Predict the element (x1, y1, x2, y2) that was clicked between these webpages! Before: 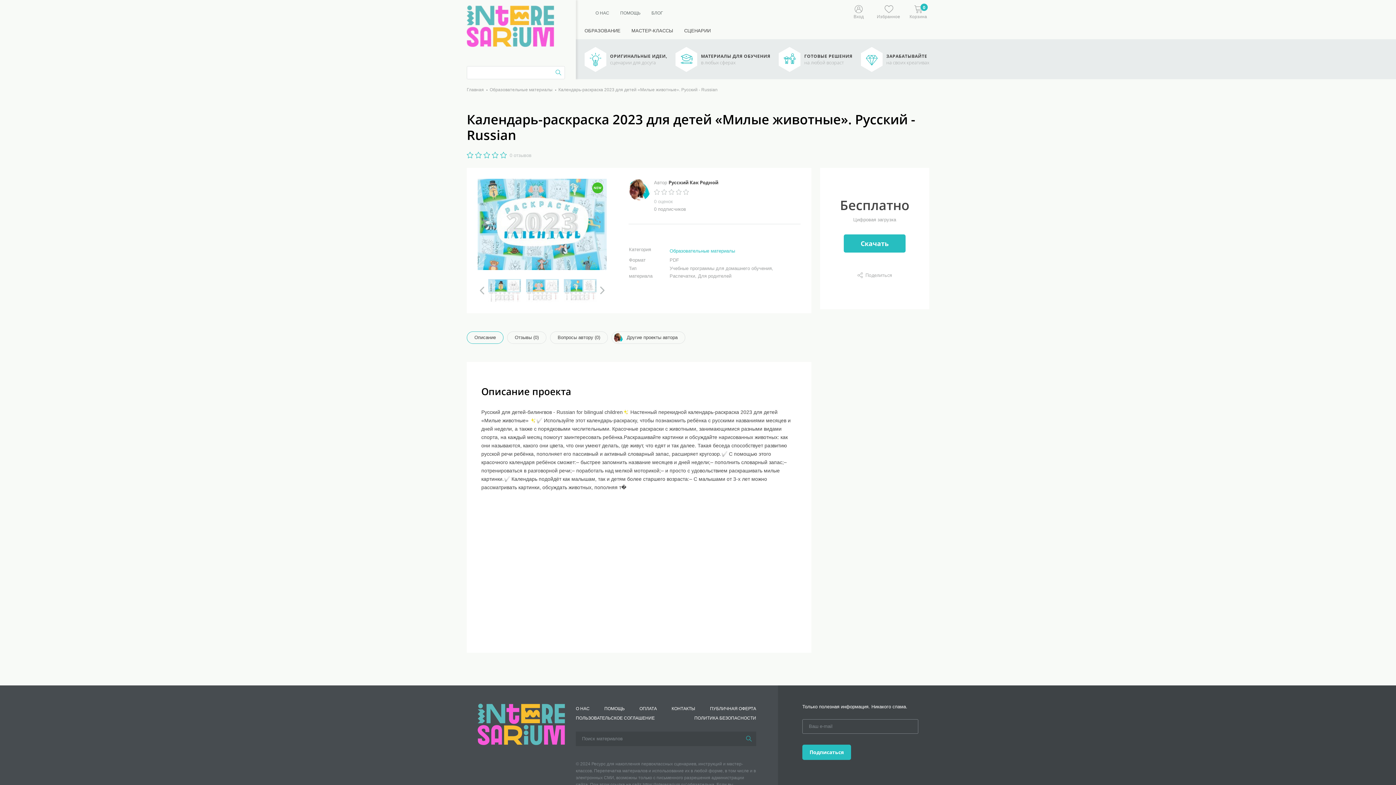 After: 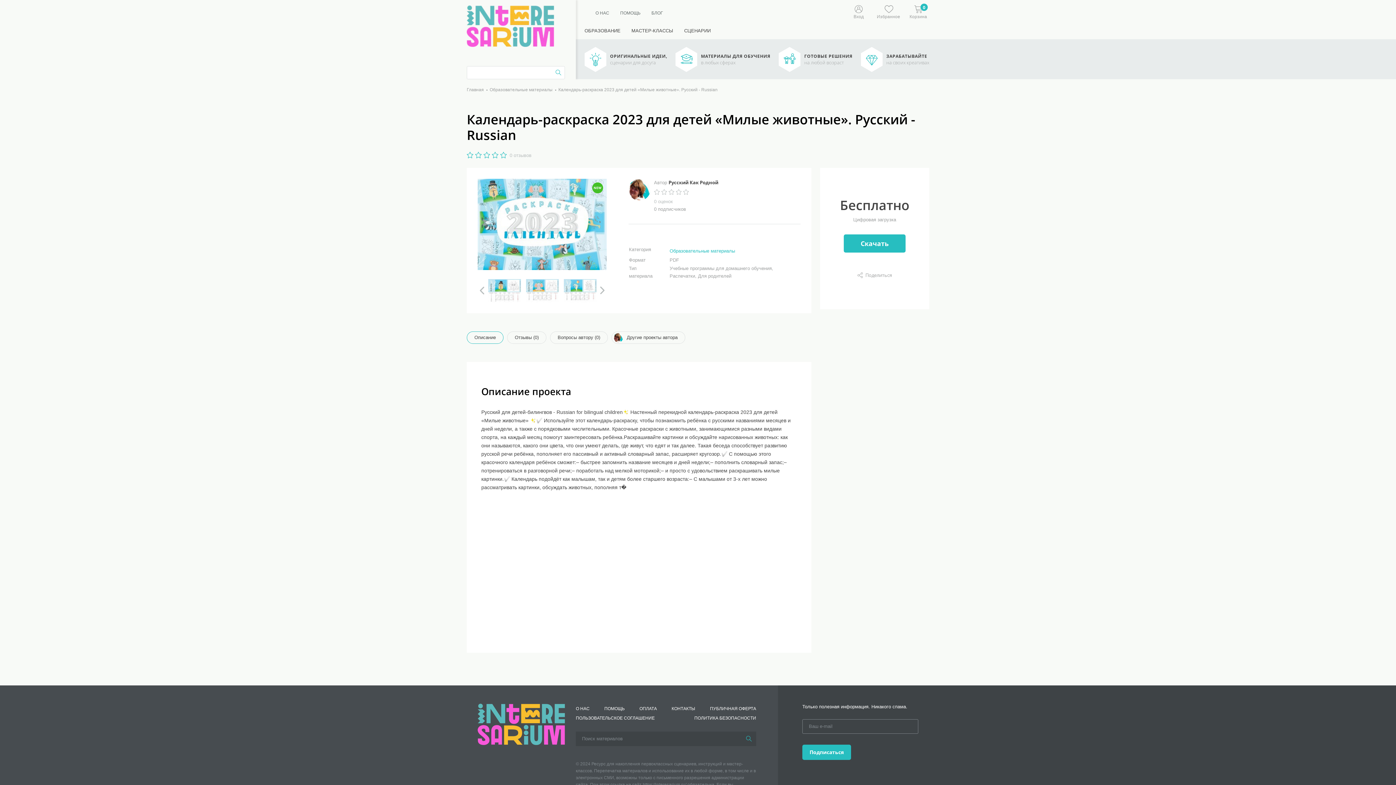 Action: bbox: (509, 152, 531, 158) label: 0 отзывов